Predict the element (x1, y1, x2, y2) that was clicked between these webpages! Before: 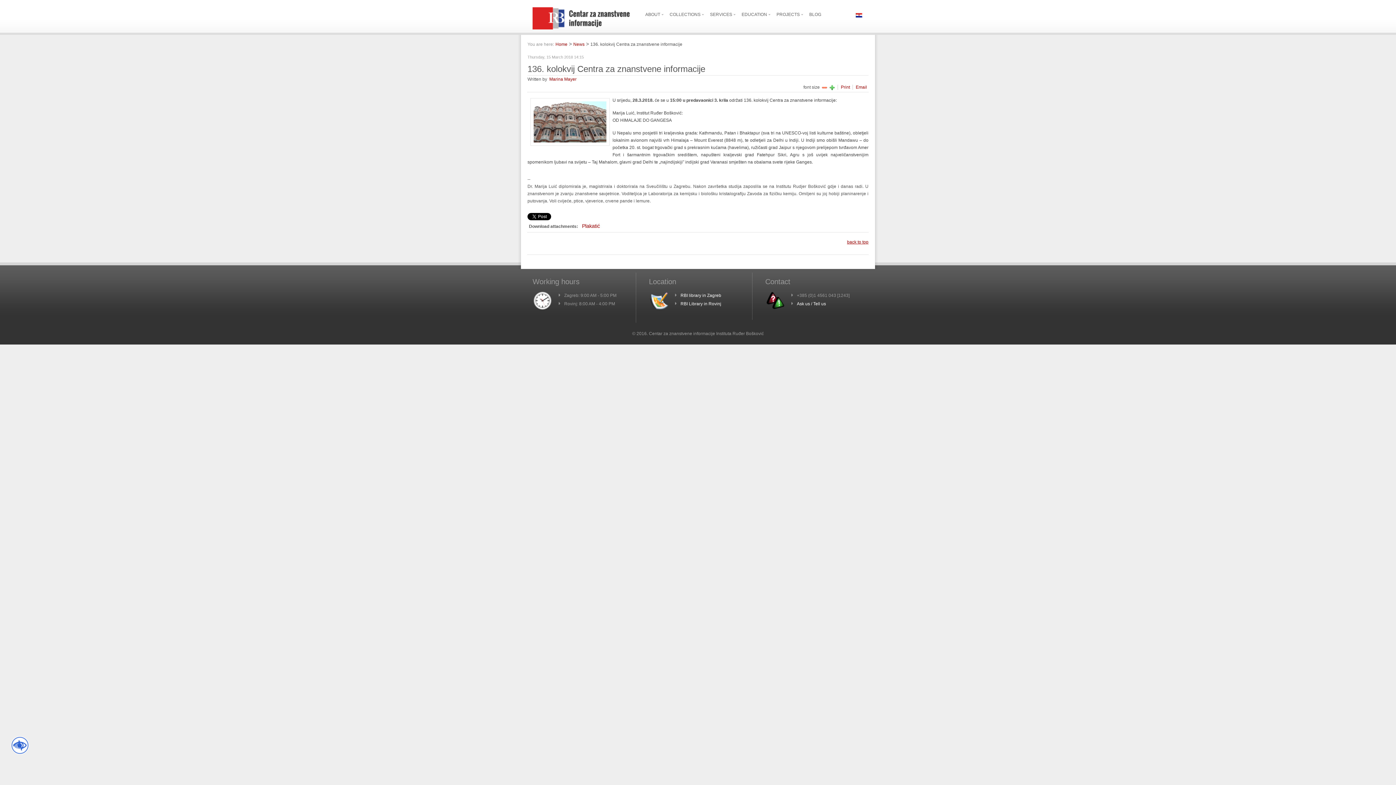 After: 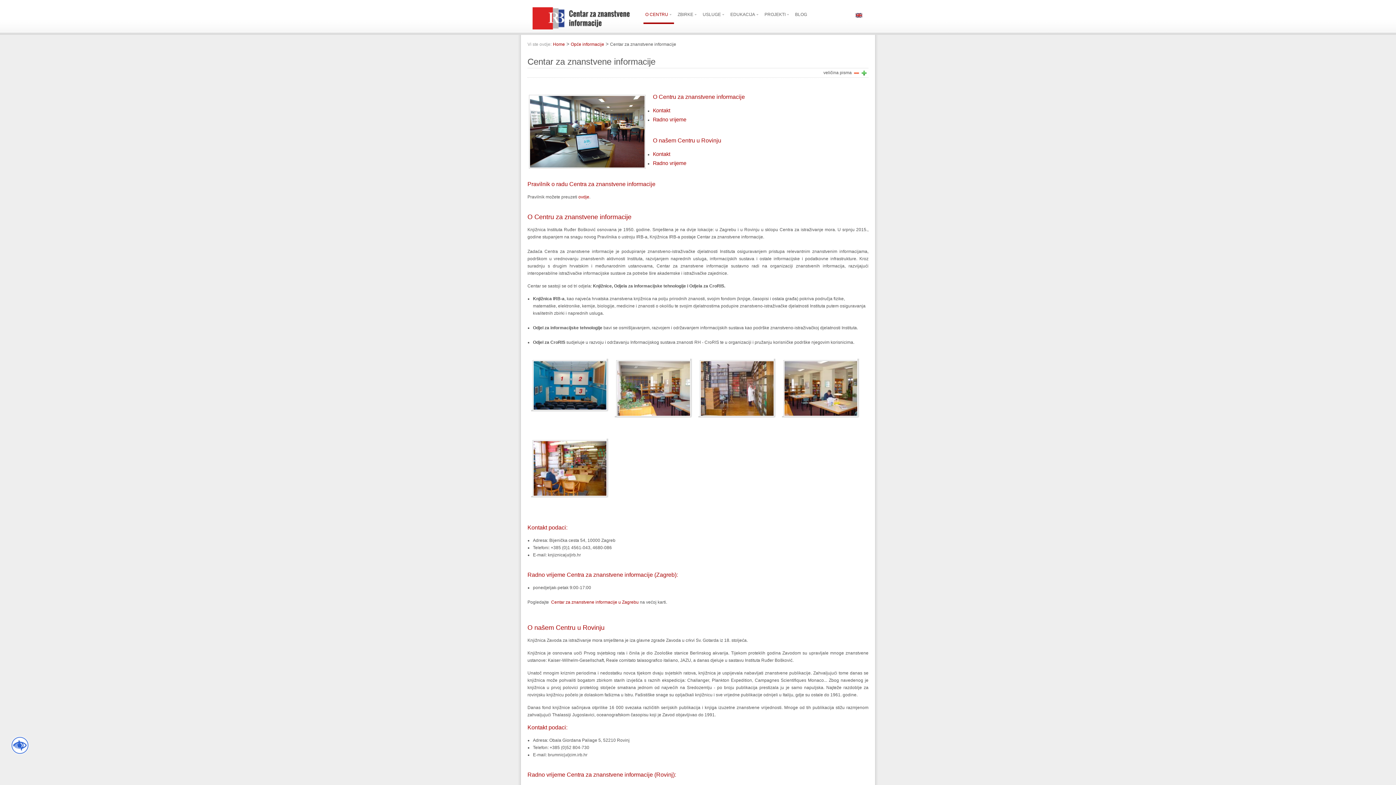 Action: bbox: (680, 301, 721, 306) label: RBI Library in Rovinj